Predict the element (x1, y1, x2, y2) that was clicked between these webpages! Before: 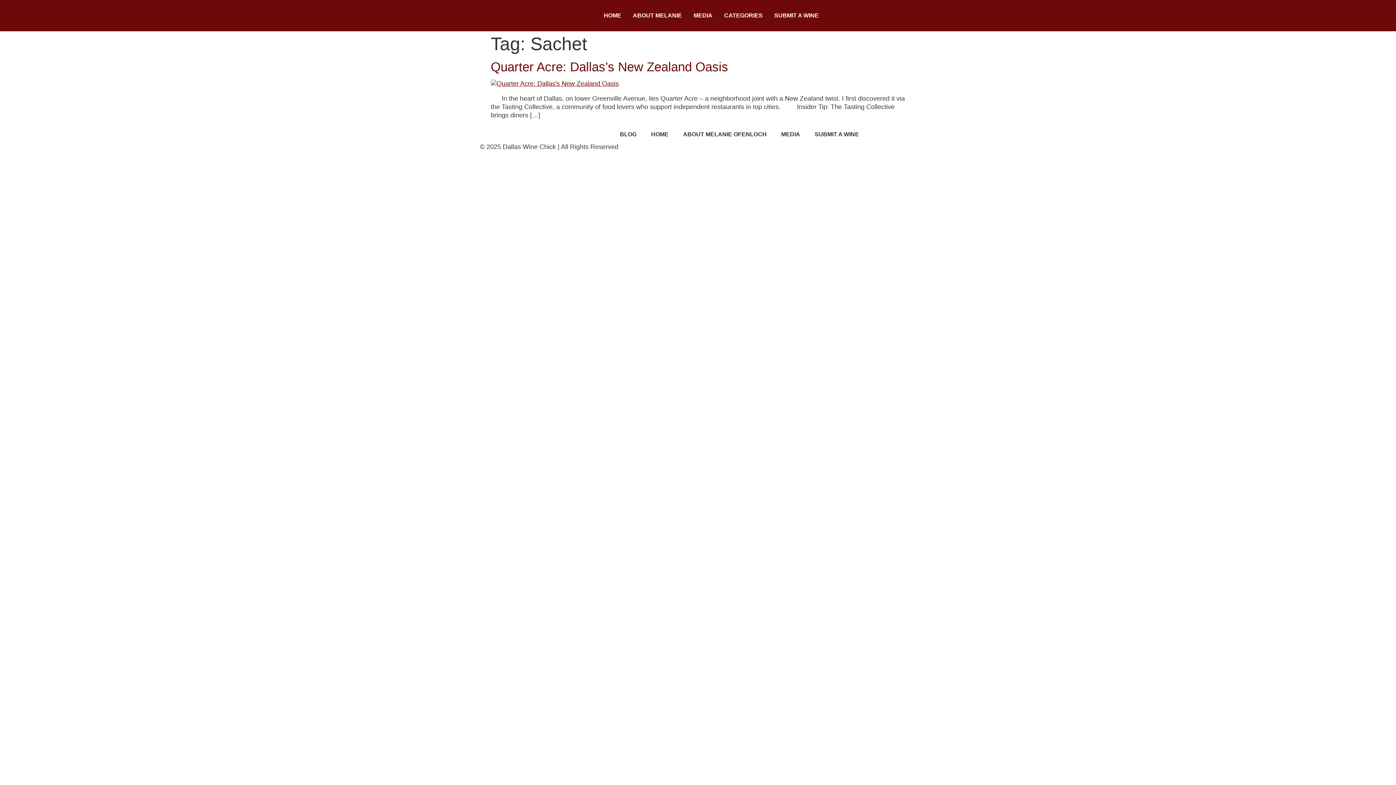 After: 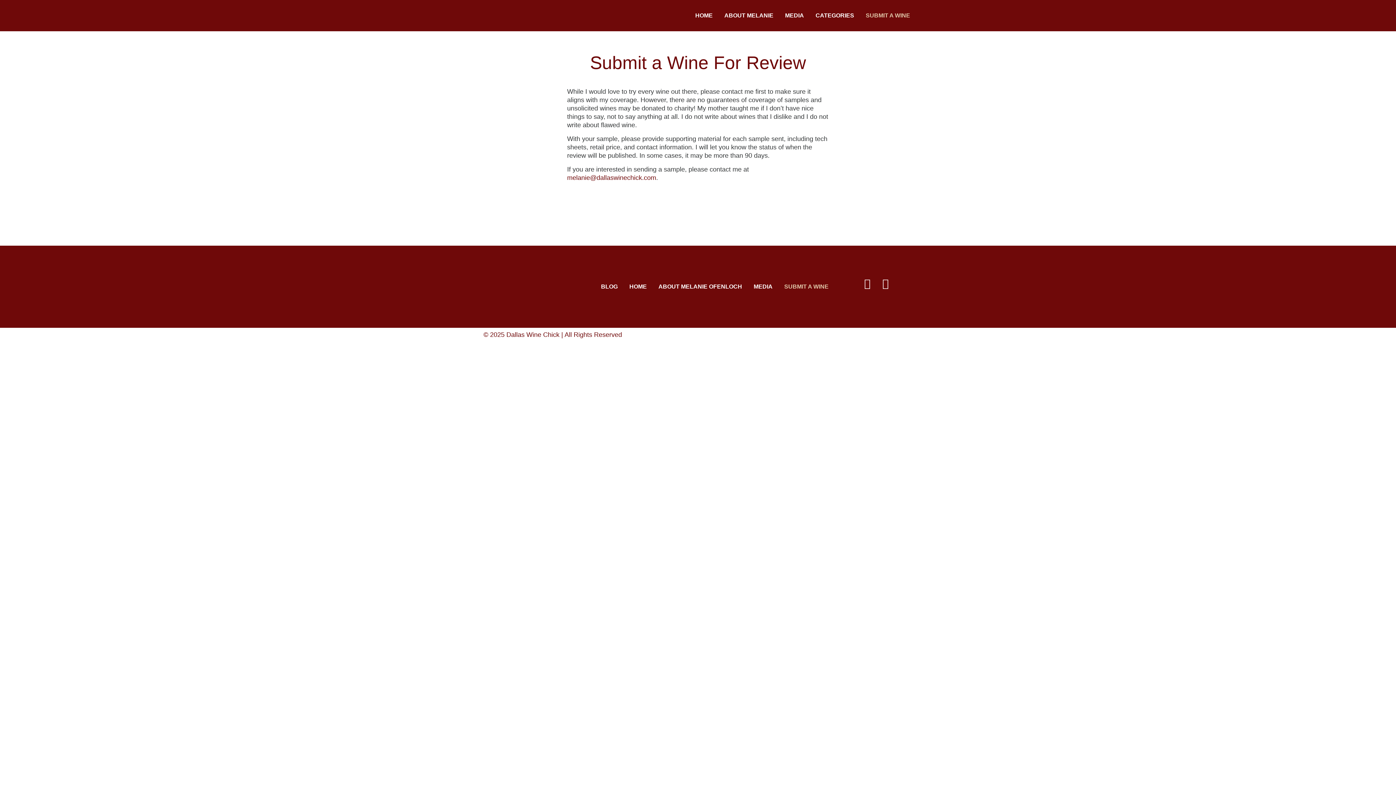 Action: bbox: (807, 126, 866, 142) label: SUBMIT A WINE